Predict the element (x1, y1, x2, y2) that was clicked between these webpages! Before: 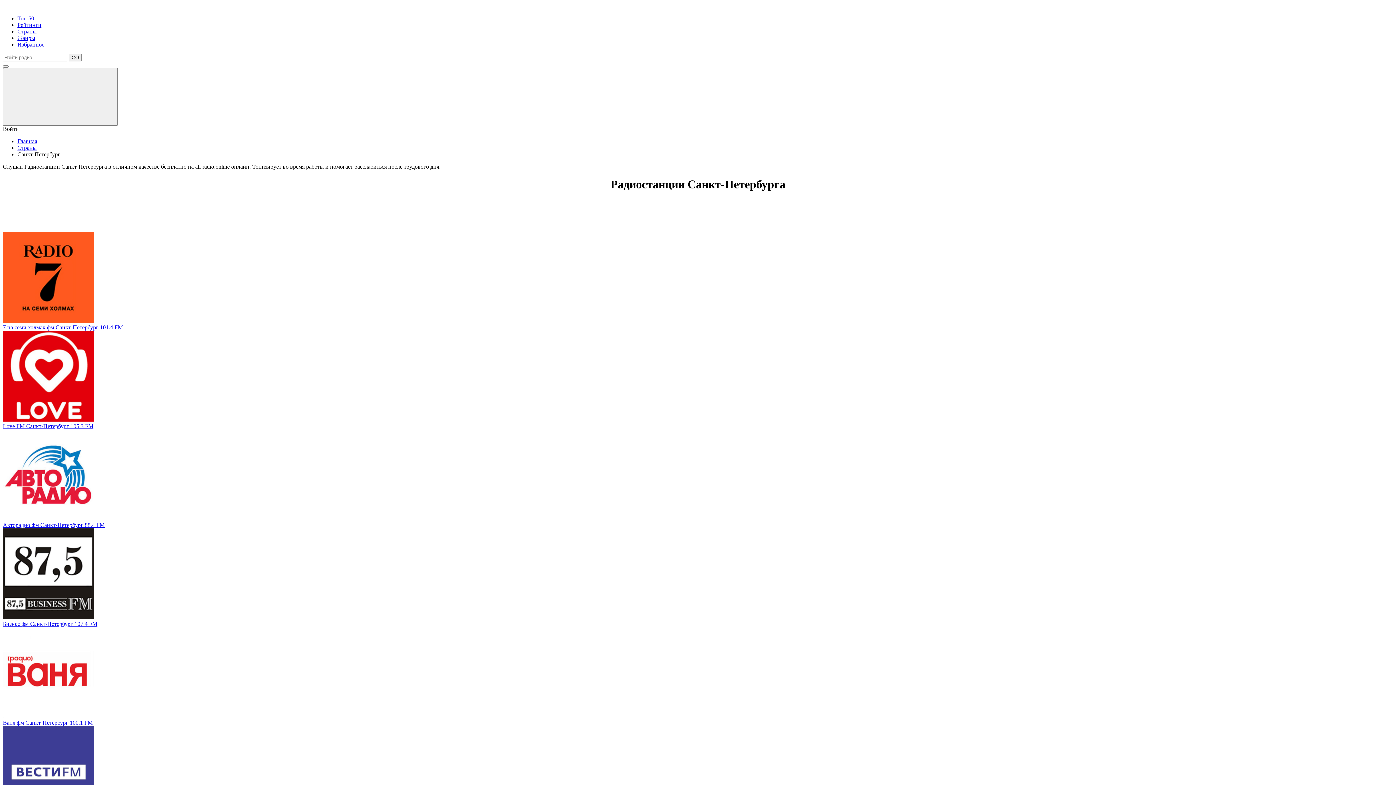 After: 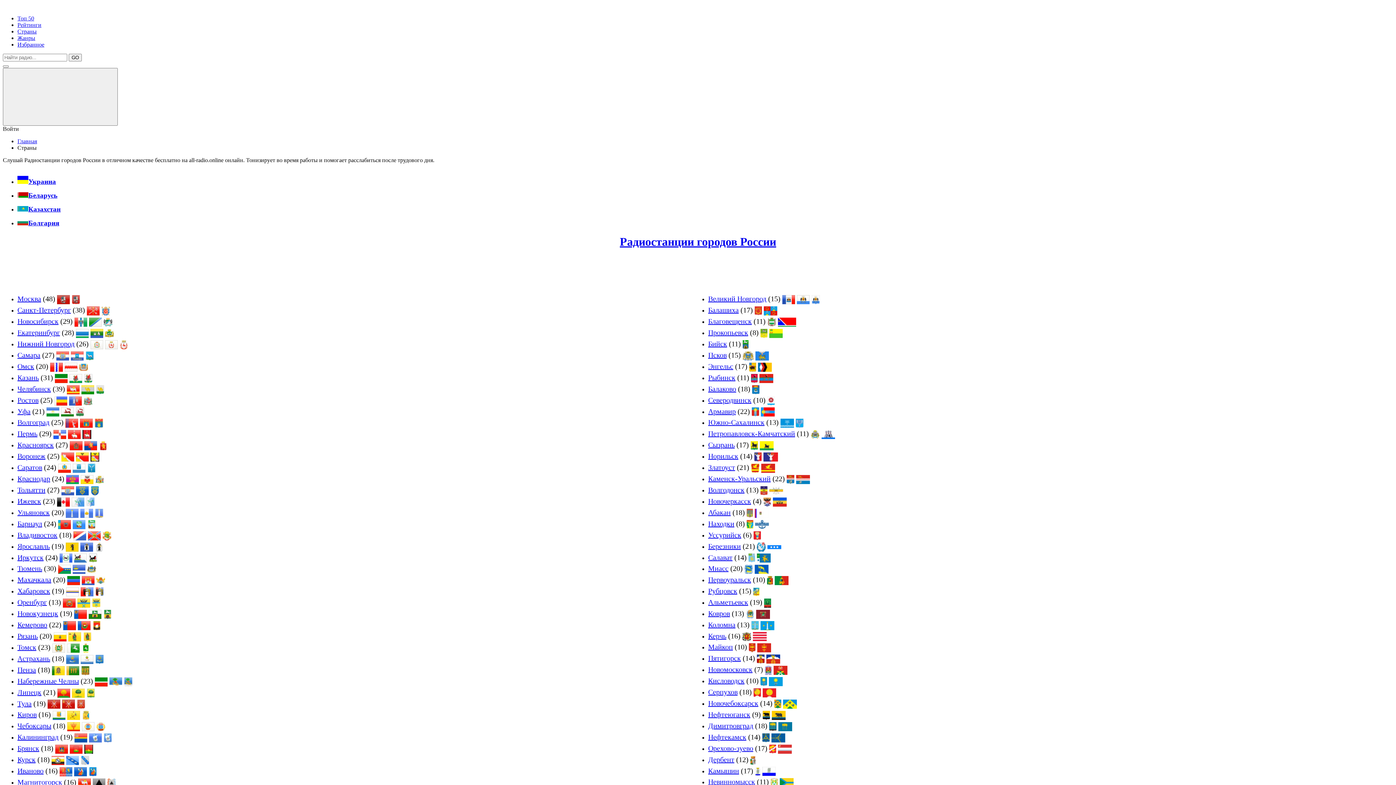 Action: label: Страны bbox: (17, 144, 36, 150)